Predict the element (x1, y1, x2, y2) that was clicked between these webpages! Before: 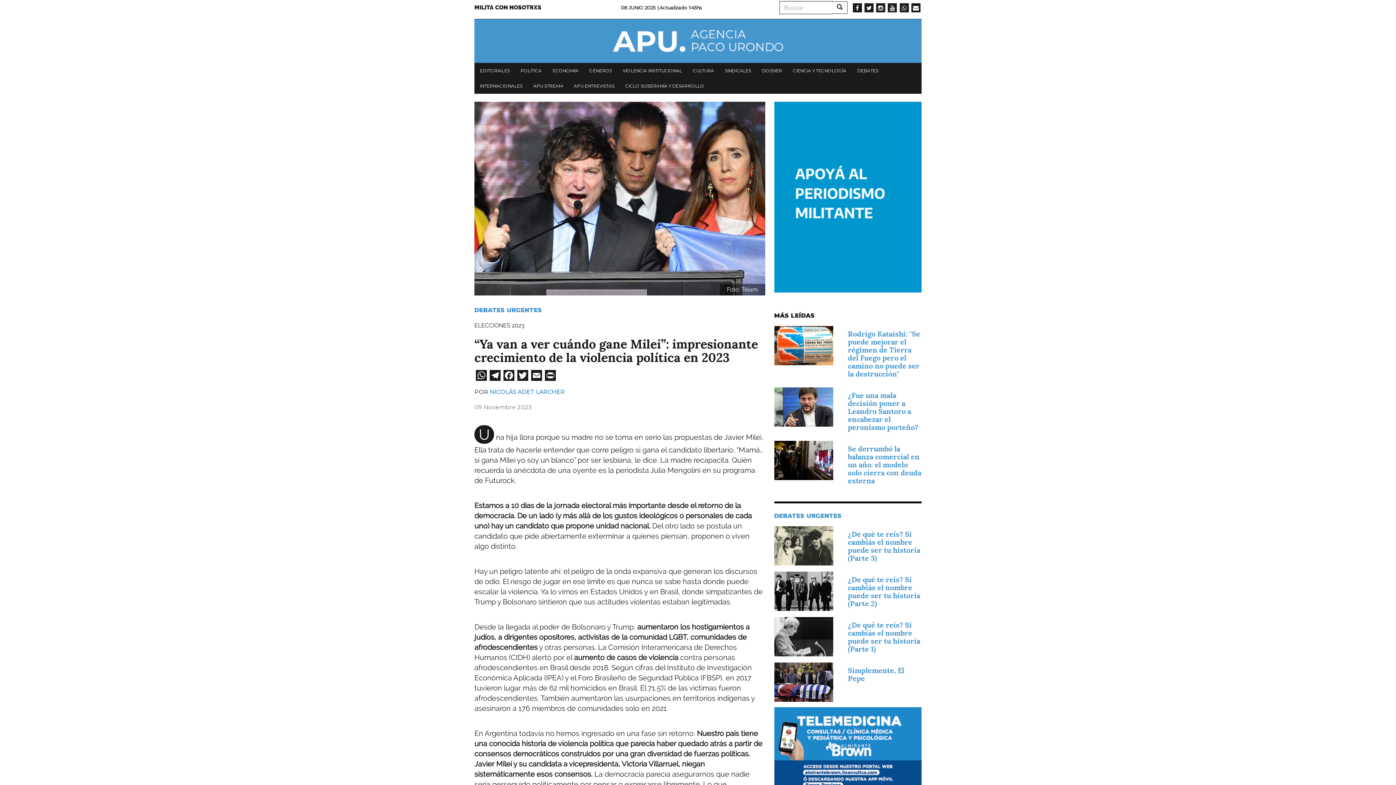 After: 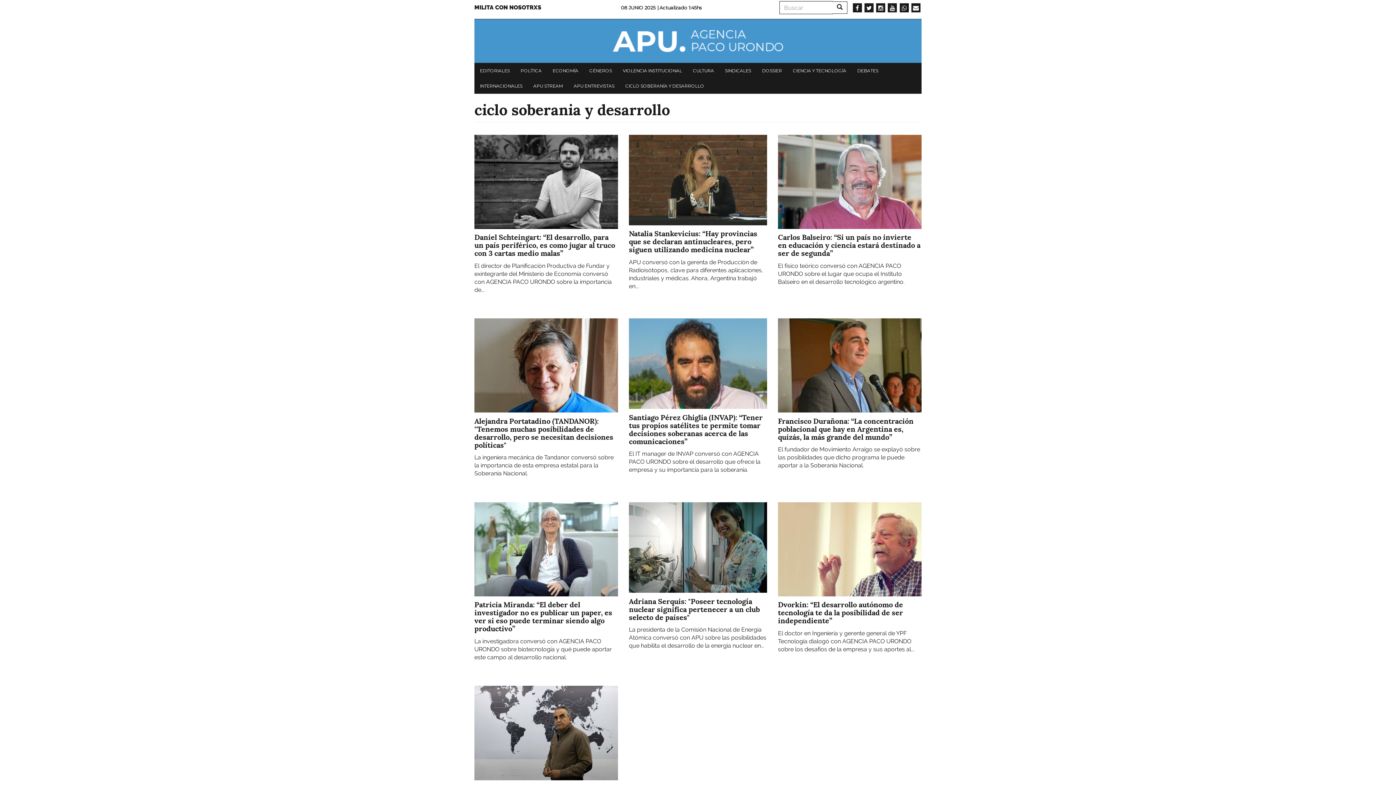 Action: label: CICLO SOBERANÍA Y DESARROLLO bbox: (621, 78, 708, 93)